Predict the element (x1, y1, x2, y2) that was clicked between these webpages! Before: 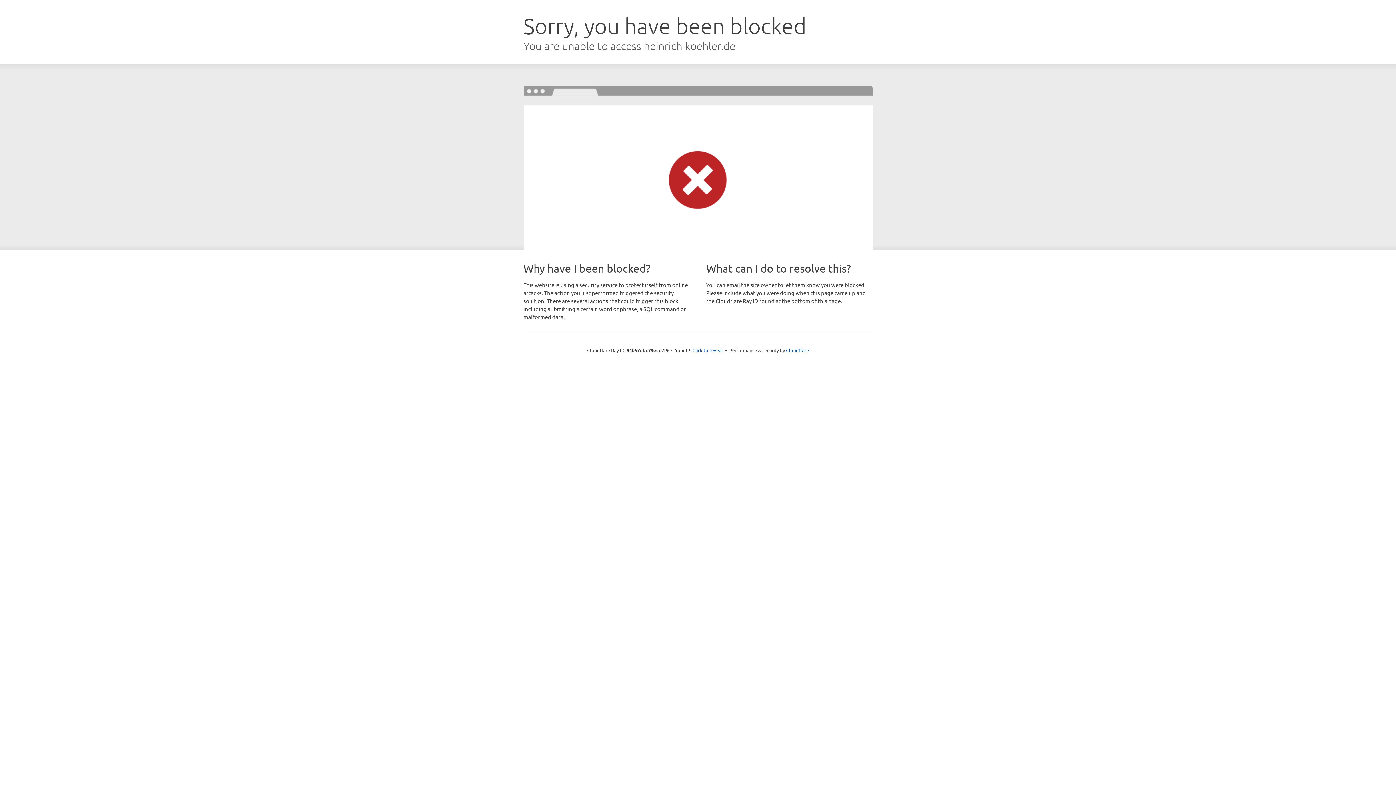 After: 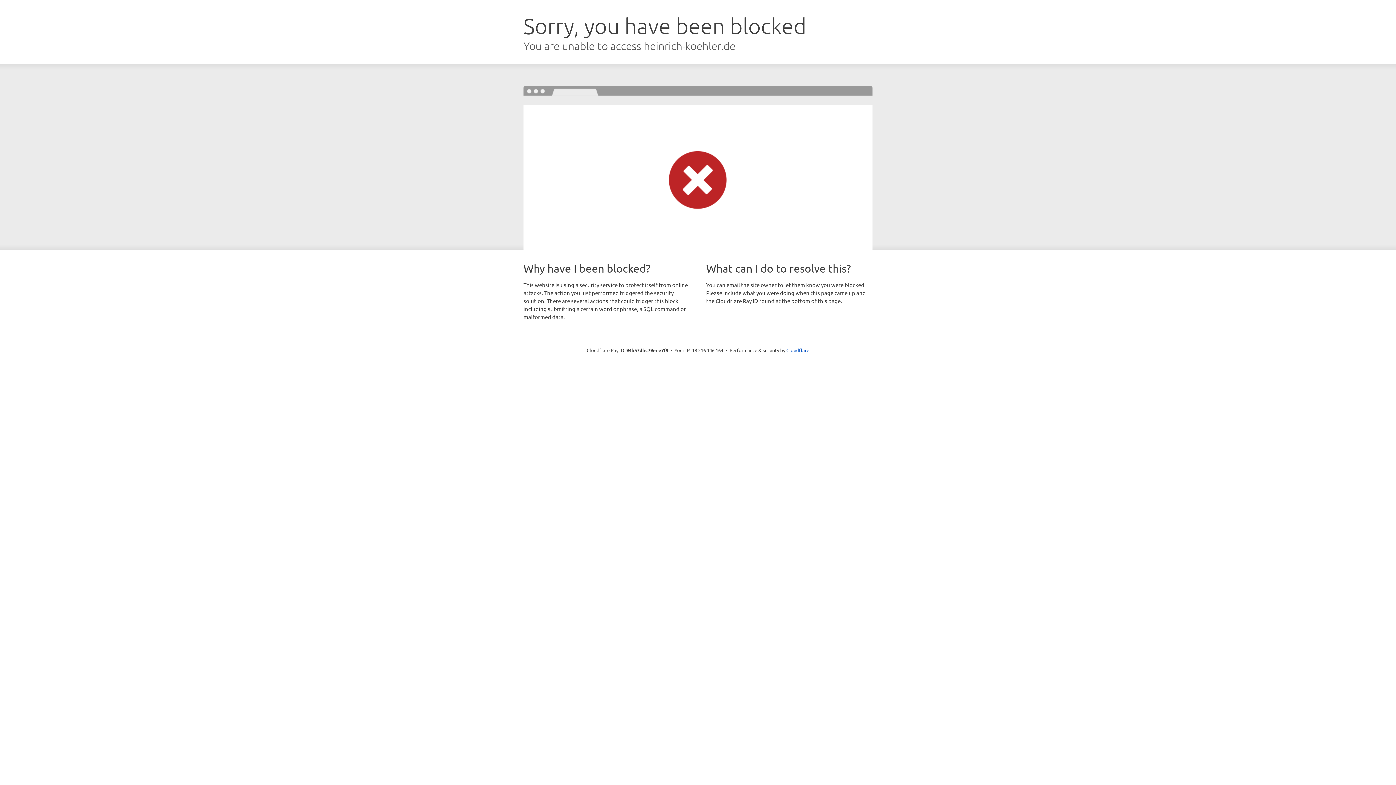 Action: bbox: (692, 346, 723, 353) label: Click to reveal